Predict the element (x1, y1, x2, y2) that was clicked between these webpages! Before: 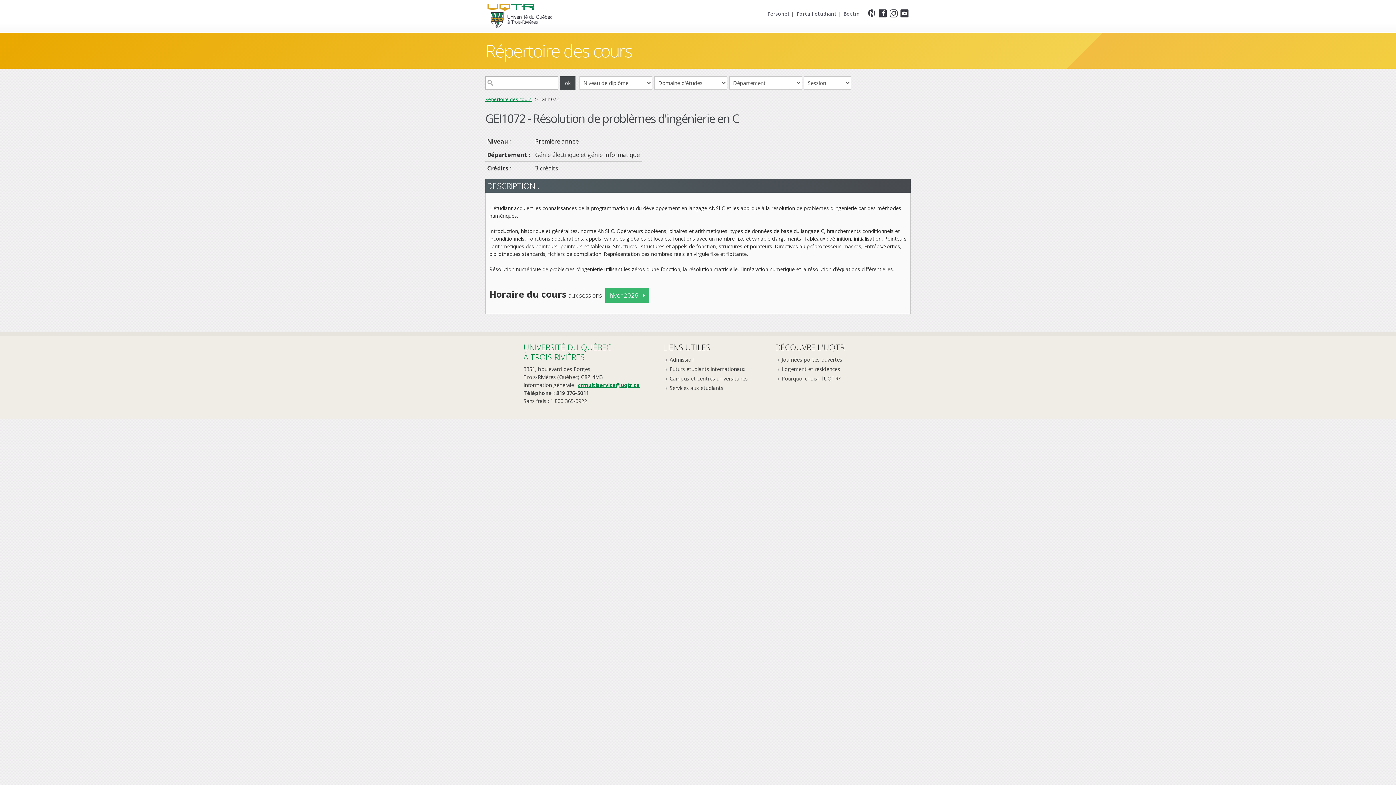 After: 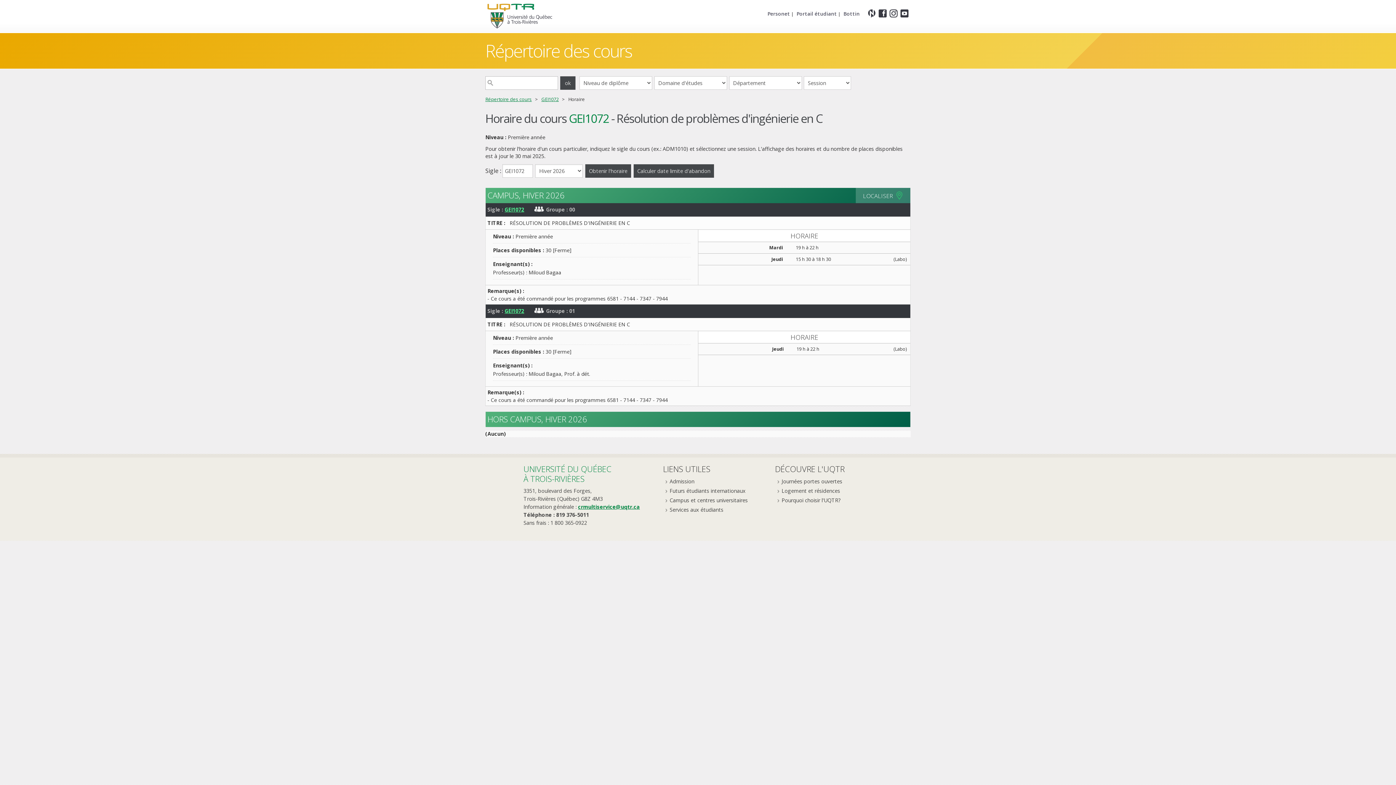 Action: label: hiver 2026 bbox: (605, 287, 649, 302)